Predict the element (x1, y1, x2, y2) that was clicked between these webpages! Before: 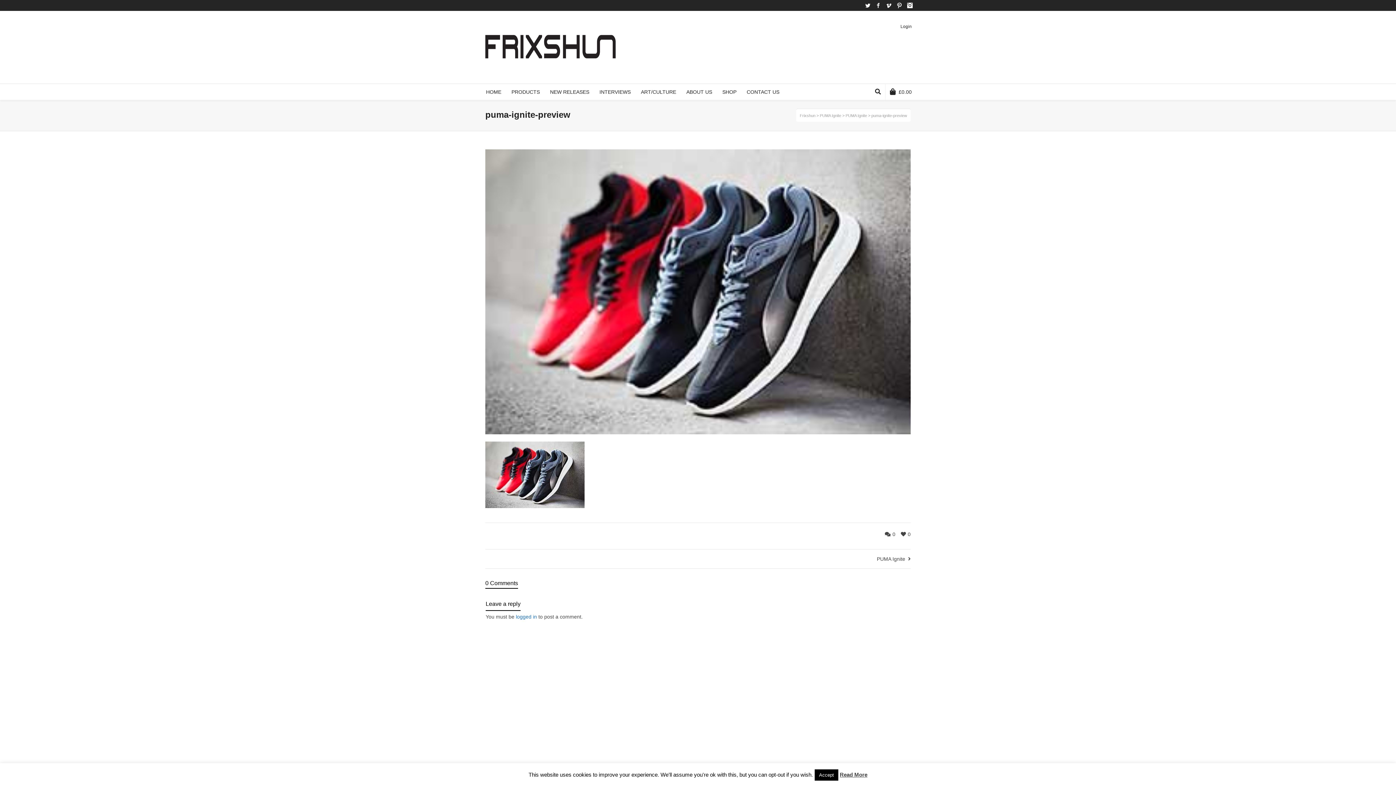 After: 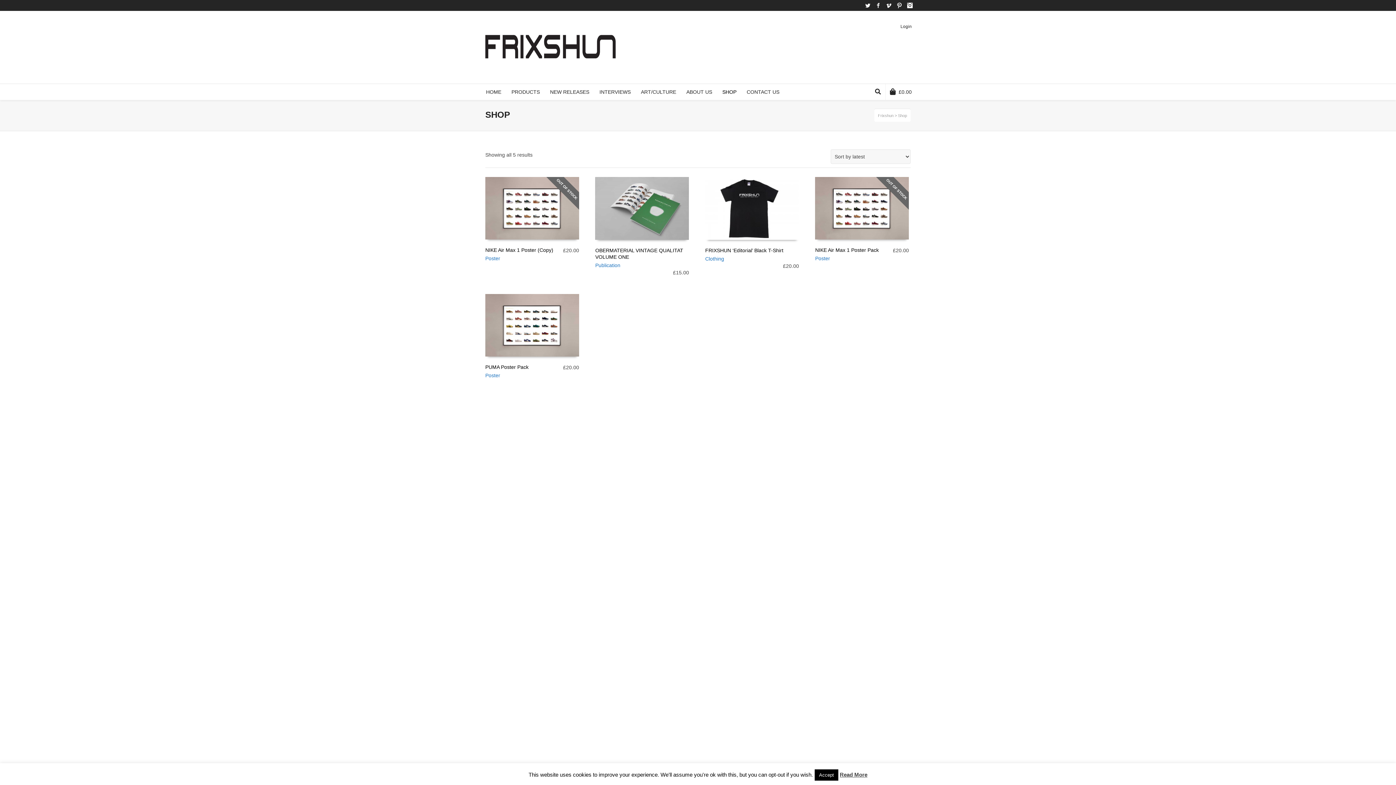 Action: label: SHOP bbox: (718, 84, 741, 100)